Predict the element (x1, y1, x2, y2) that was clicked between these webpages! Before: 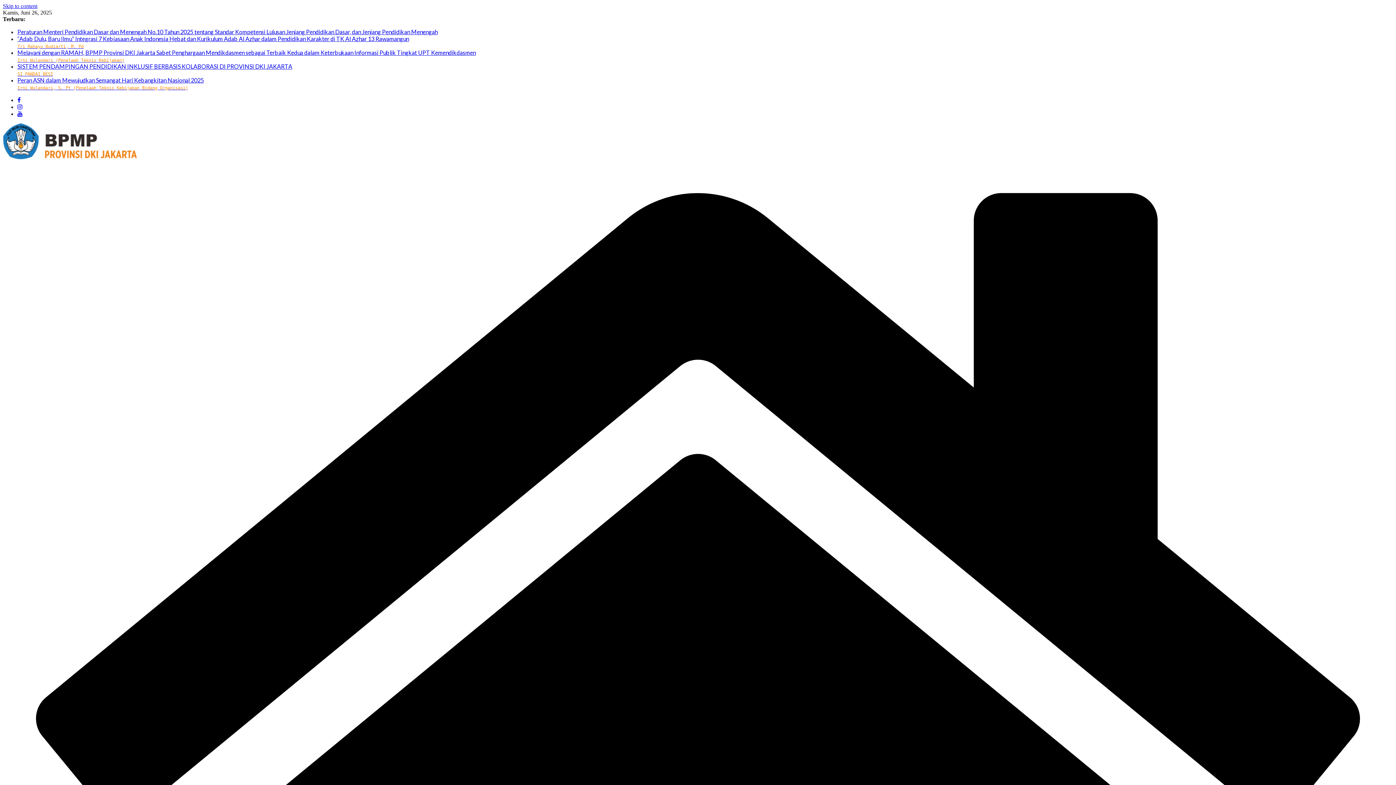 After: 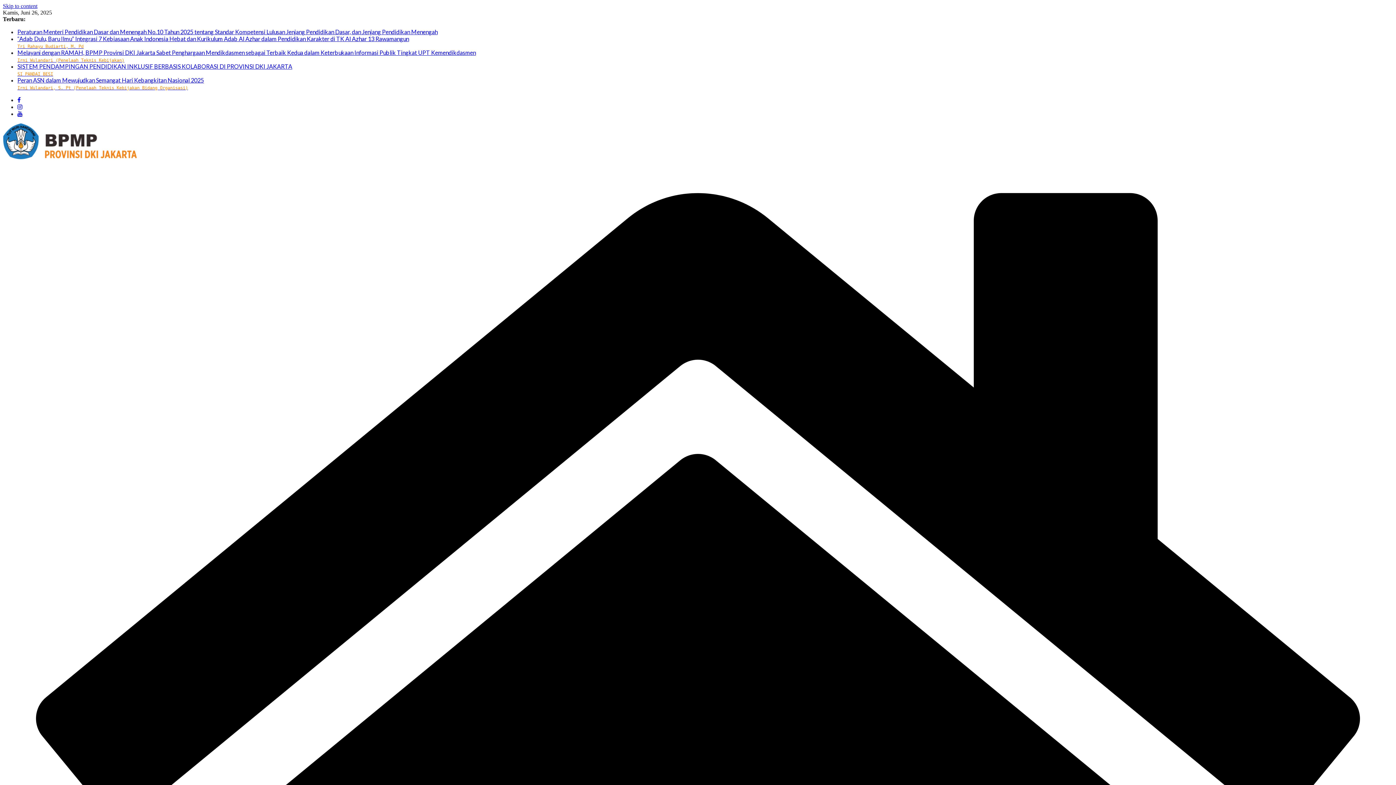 Action: bbox: (2, 2, 37, 9) label: Skip to content